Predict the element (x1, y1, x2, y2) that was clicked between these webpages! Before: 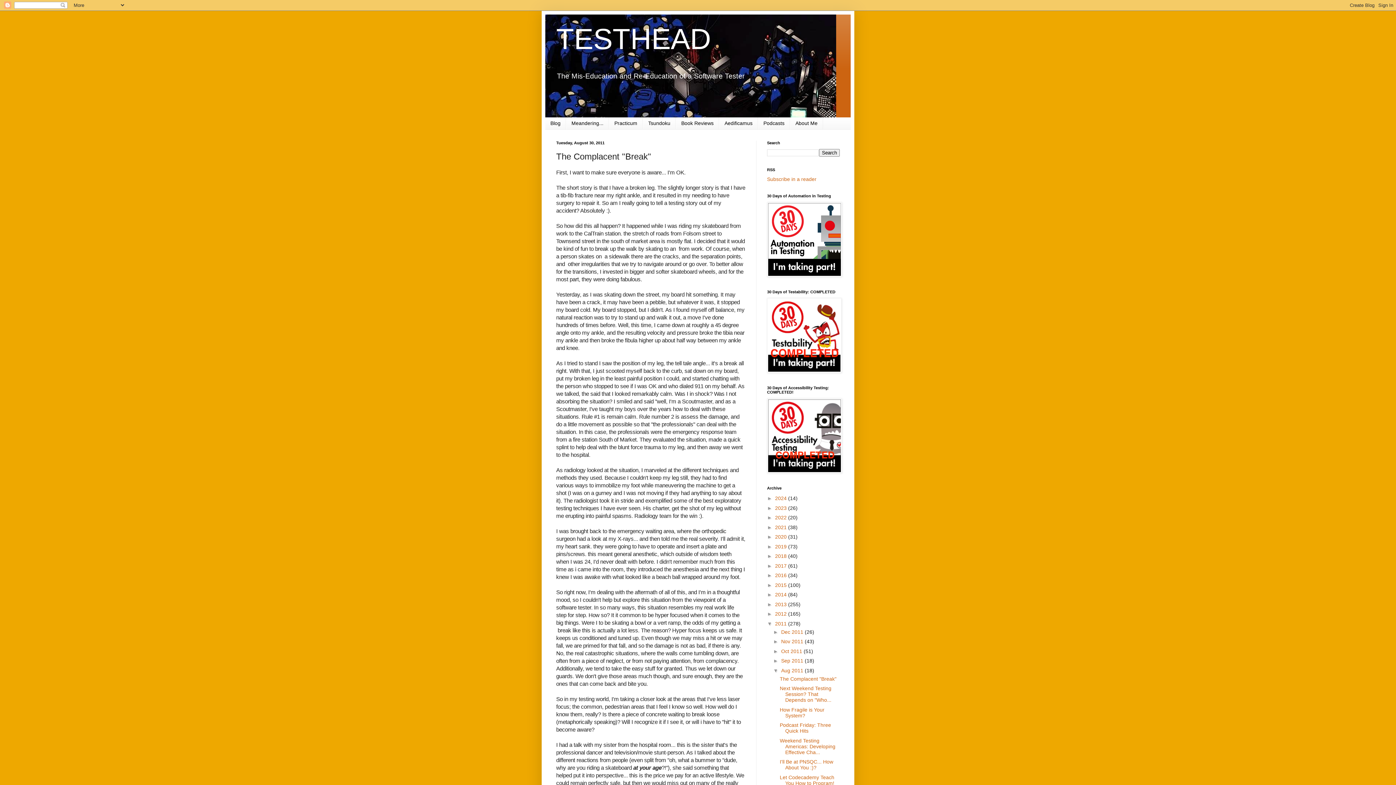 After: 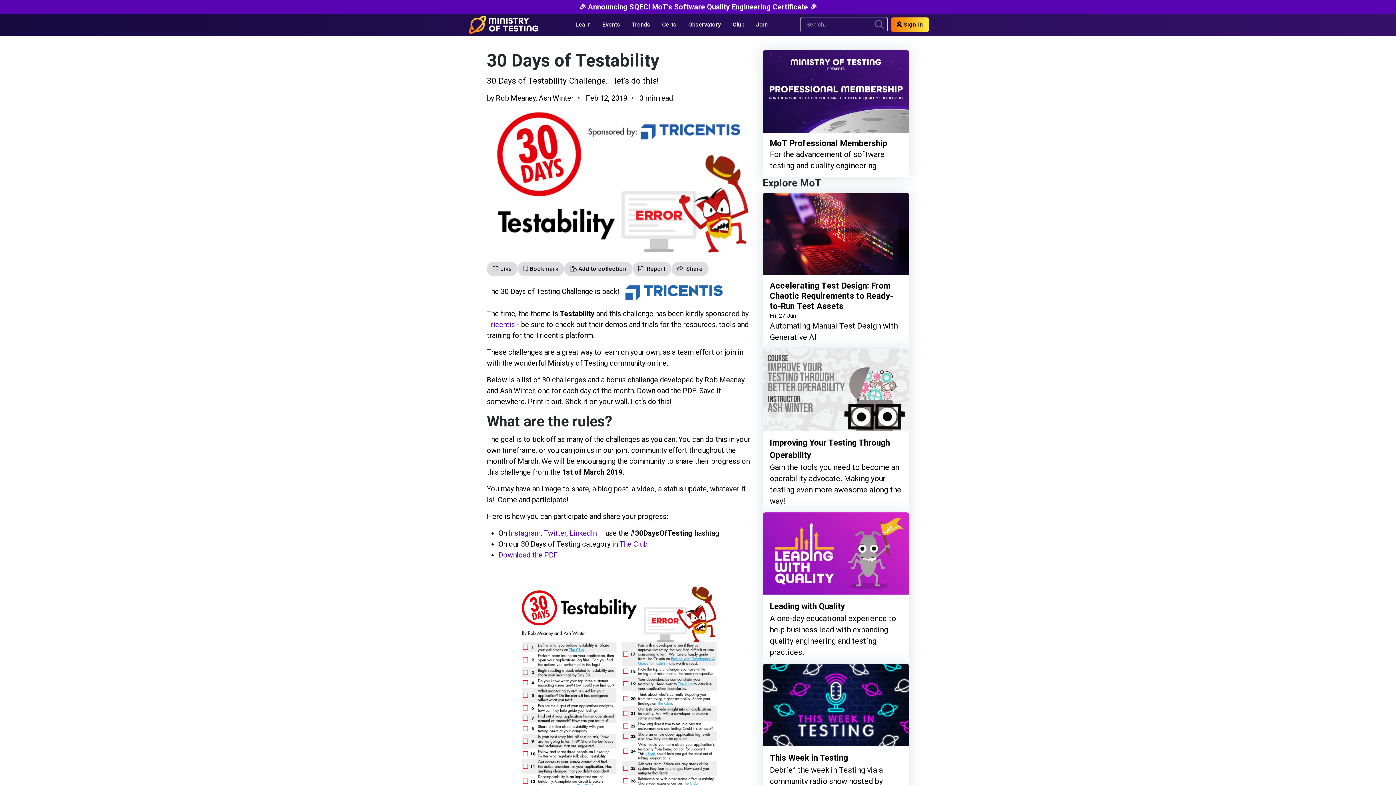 Action: bbox: (767, 368, 841, 374)